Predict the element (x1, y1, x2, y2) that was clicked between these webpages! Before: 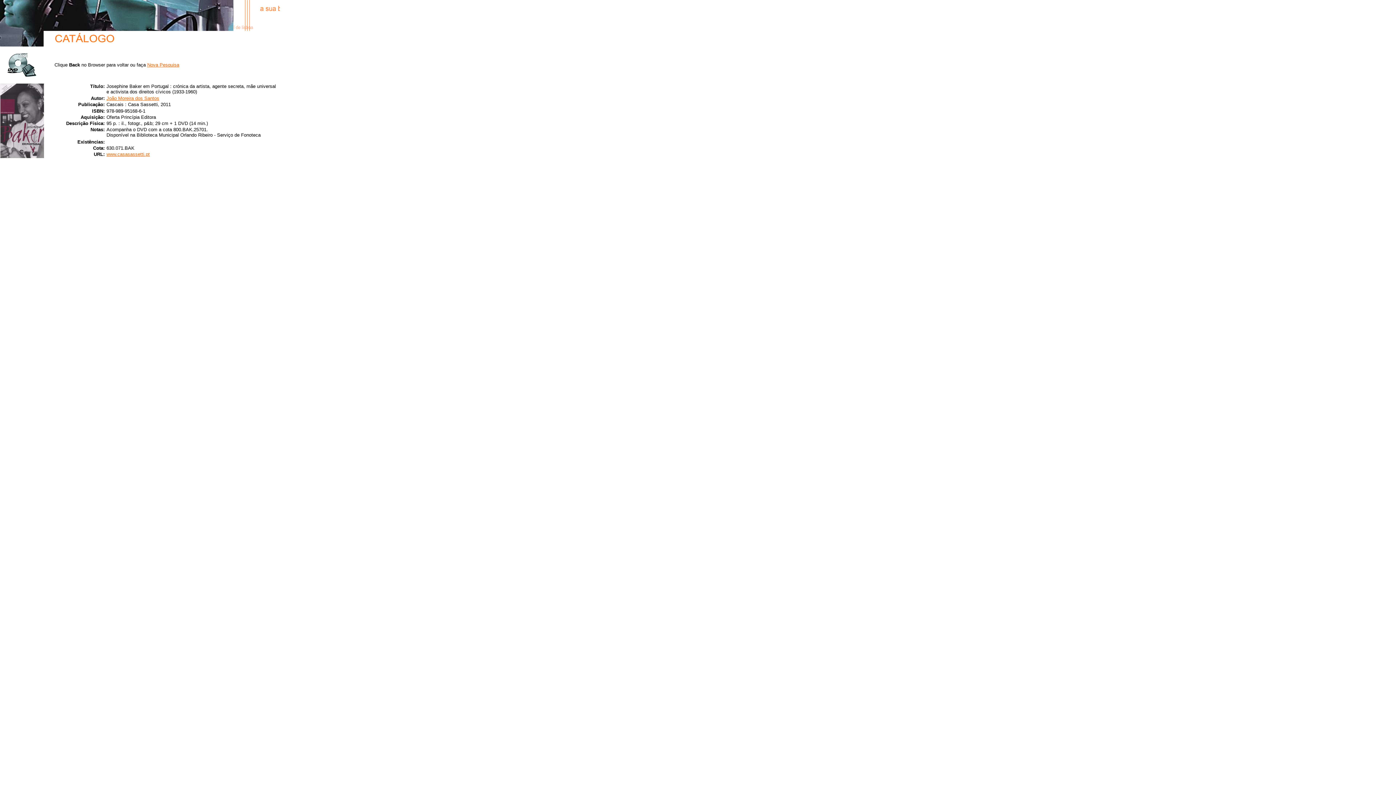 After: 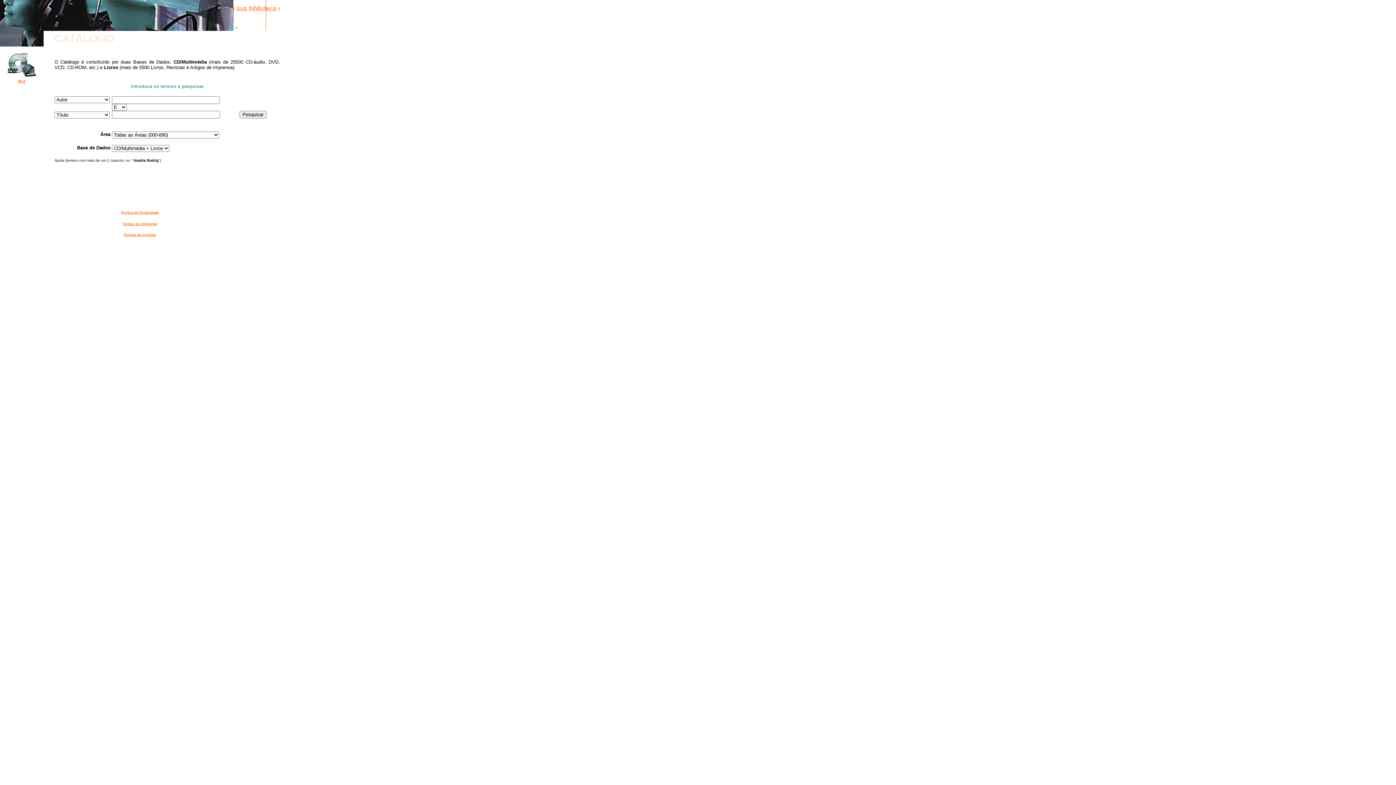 Action: label: Nova Pesquisa bbox: (147, 62, 179, 67)